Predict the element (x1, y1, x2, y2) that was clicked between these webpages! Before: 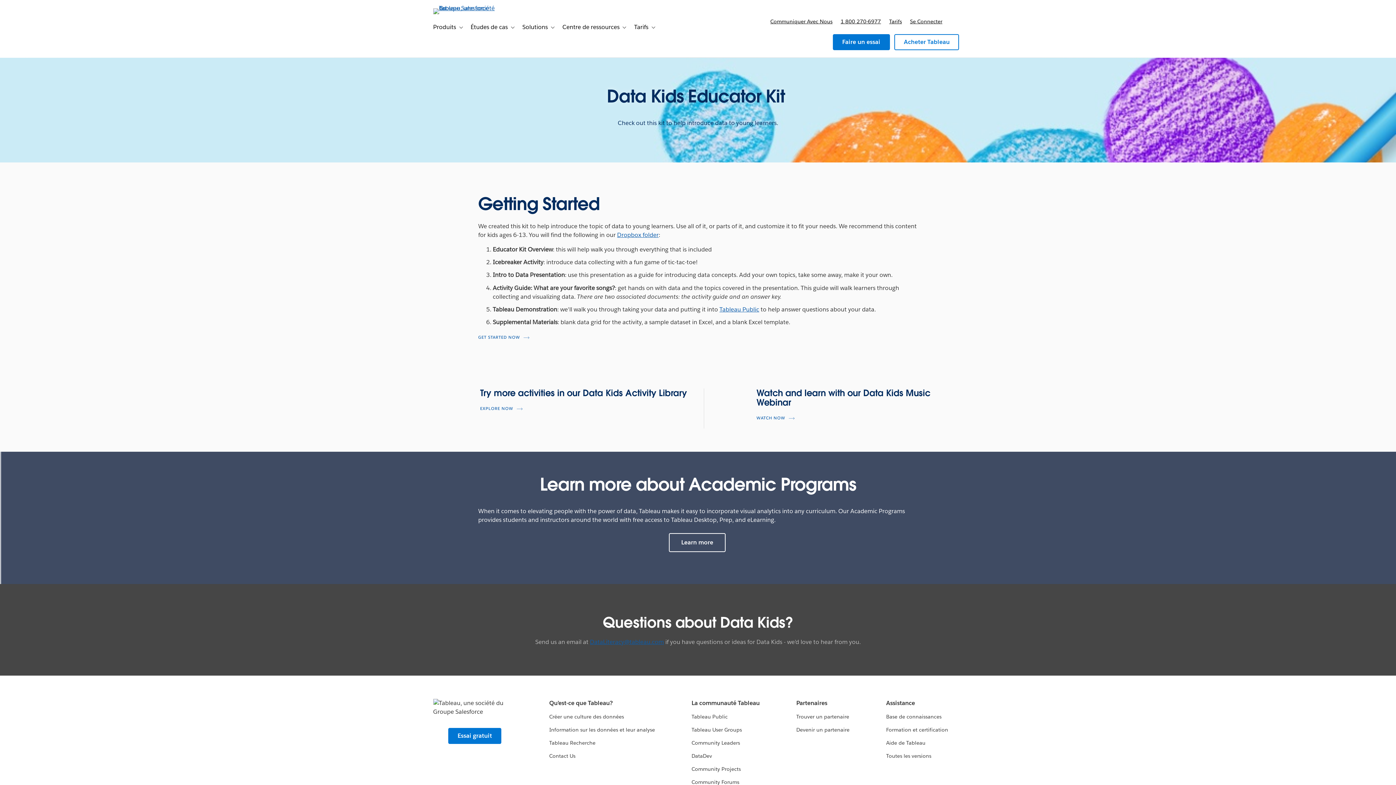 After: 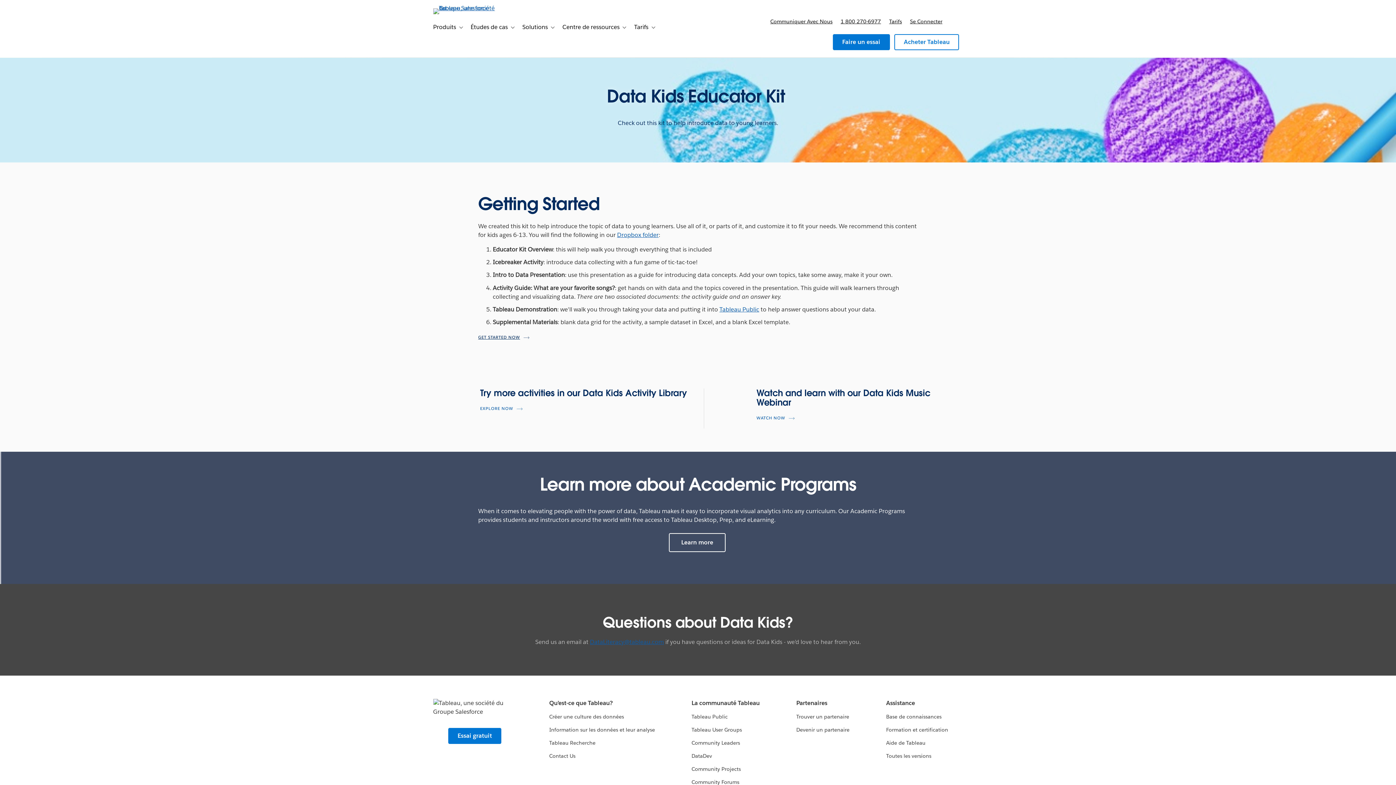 Action: label: GET STARTED NOW bbox: (478, 334, 530, 340)